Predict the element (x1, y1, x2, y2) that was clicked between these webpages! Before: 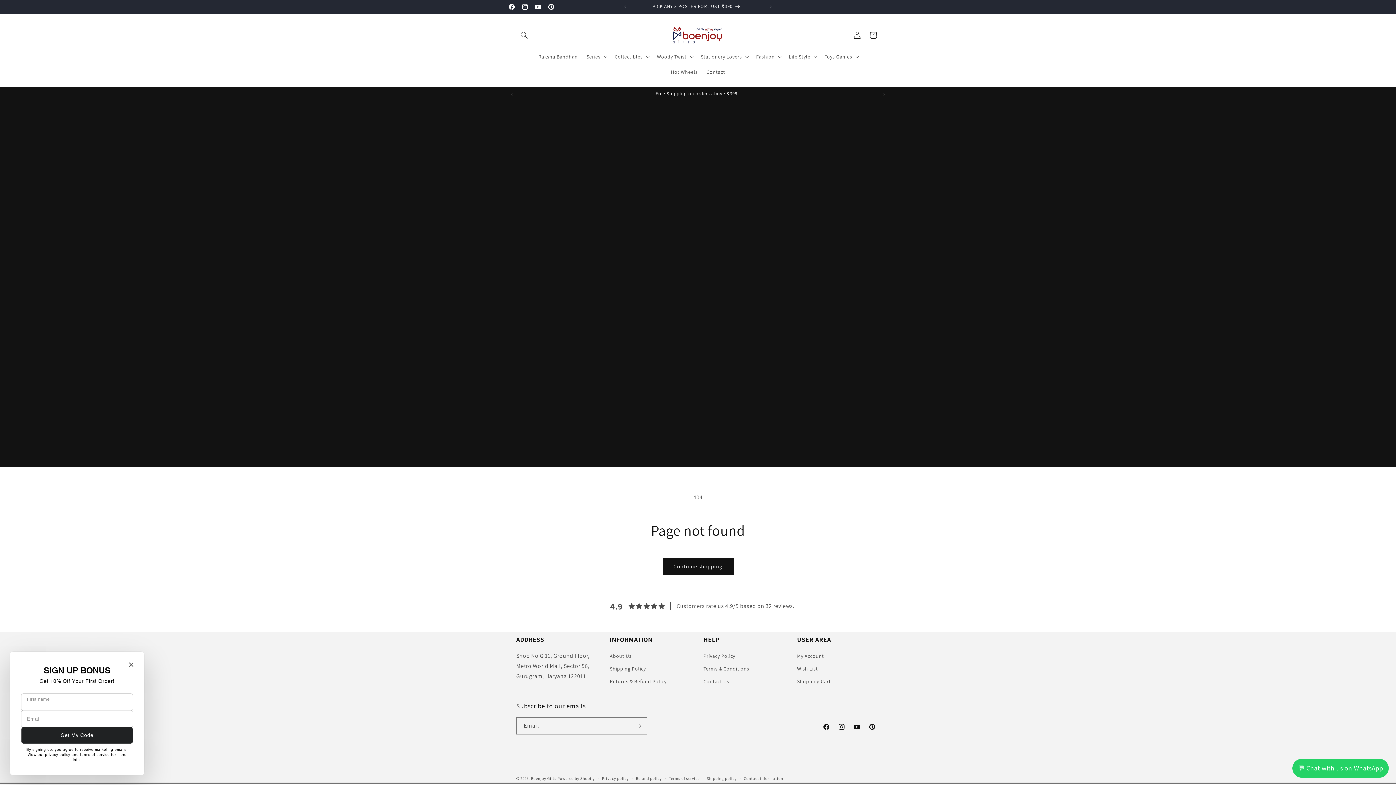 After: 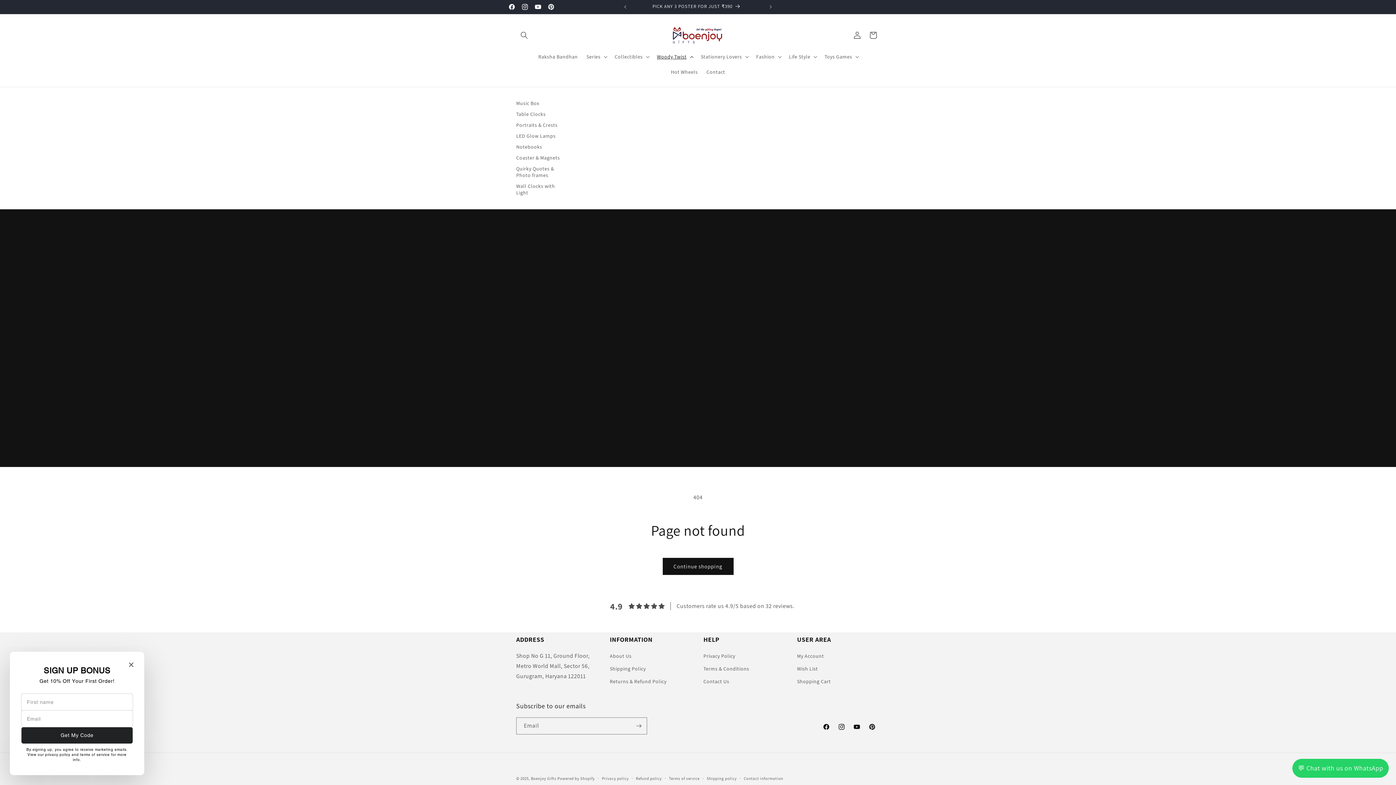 Action: bbox: (652, 49, 696, 64) label: Woody Twist